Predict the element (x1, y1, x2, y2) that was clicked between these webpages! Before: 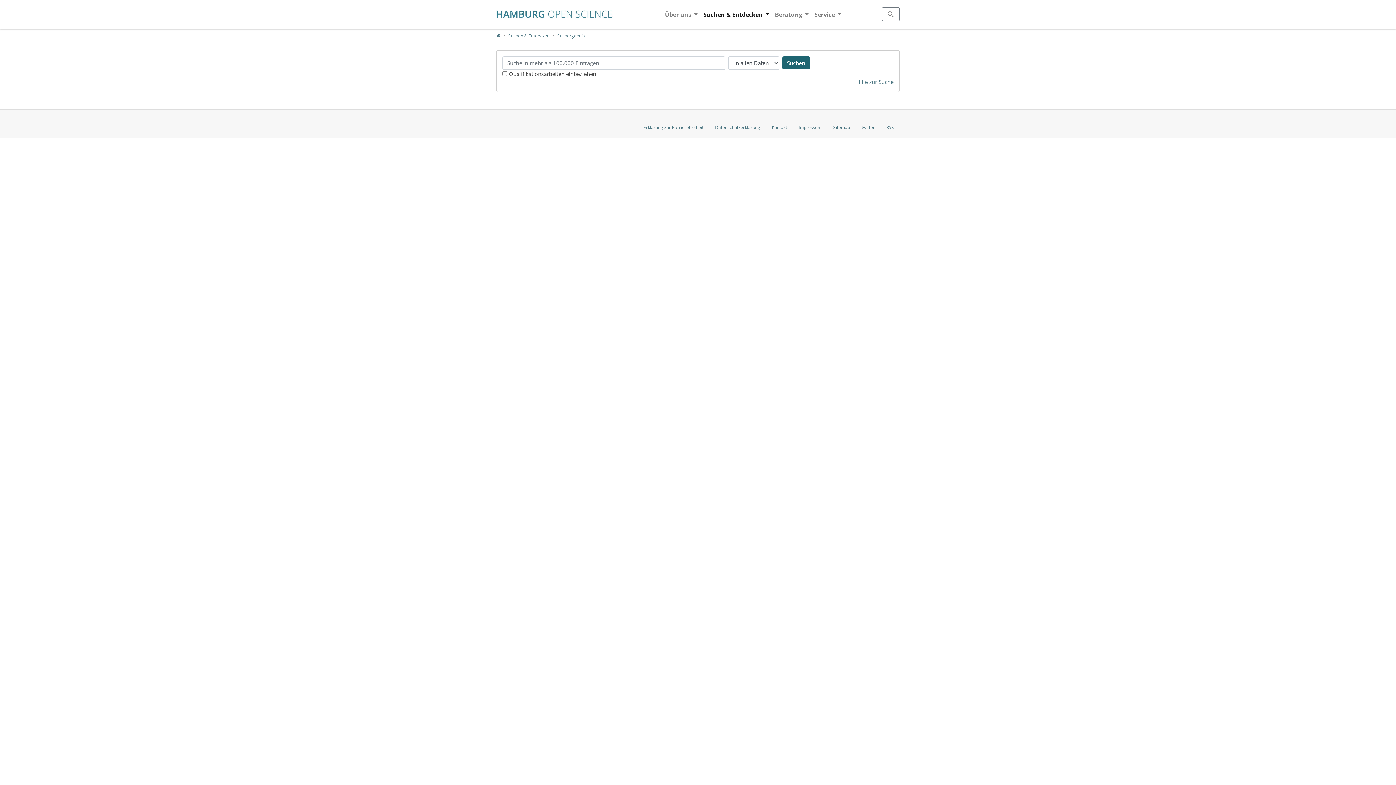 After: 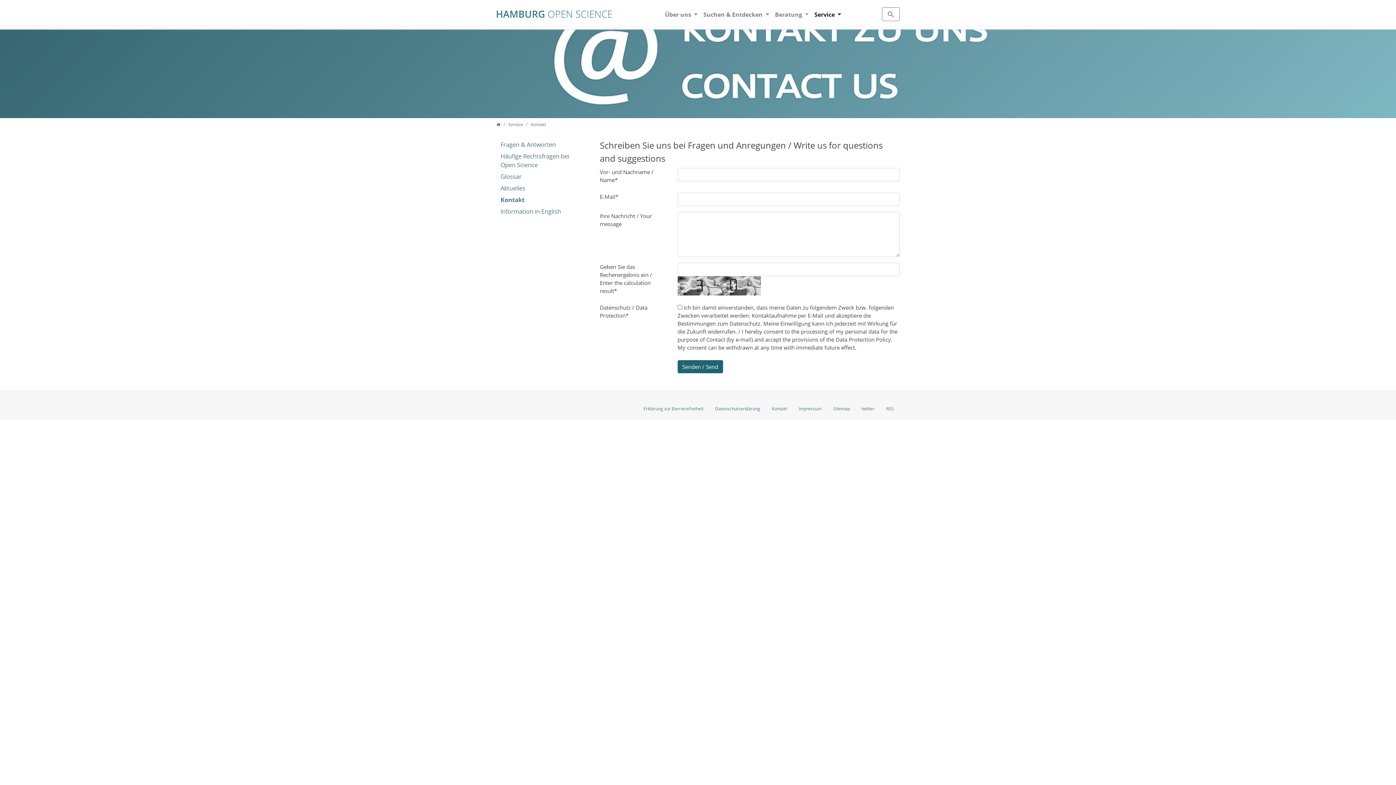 Action: label: Kontakt bbox: (766, 121, 793, 133)